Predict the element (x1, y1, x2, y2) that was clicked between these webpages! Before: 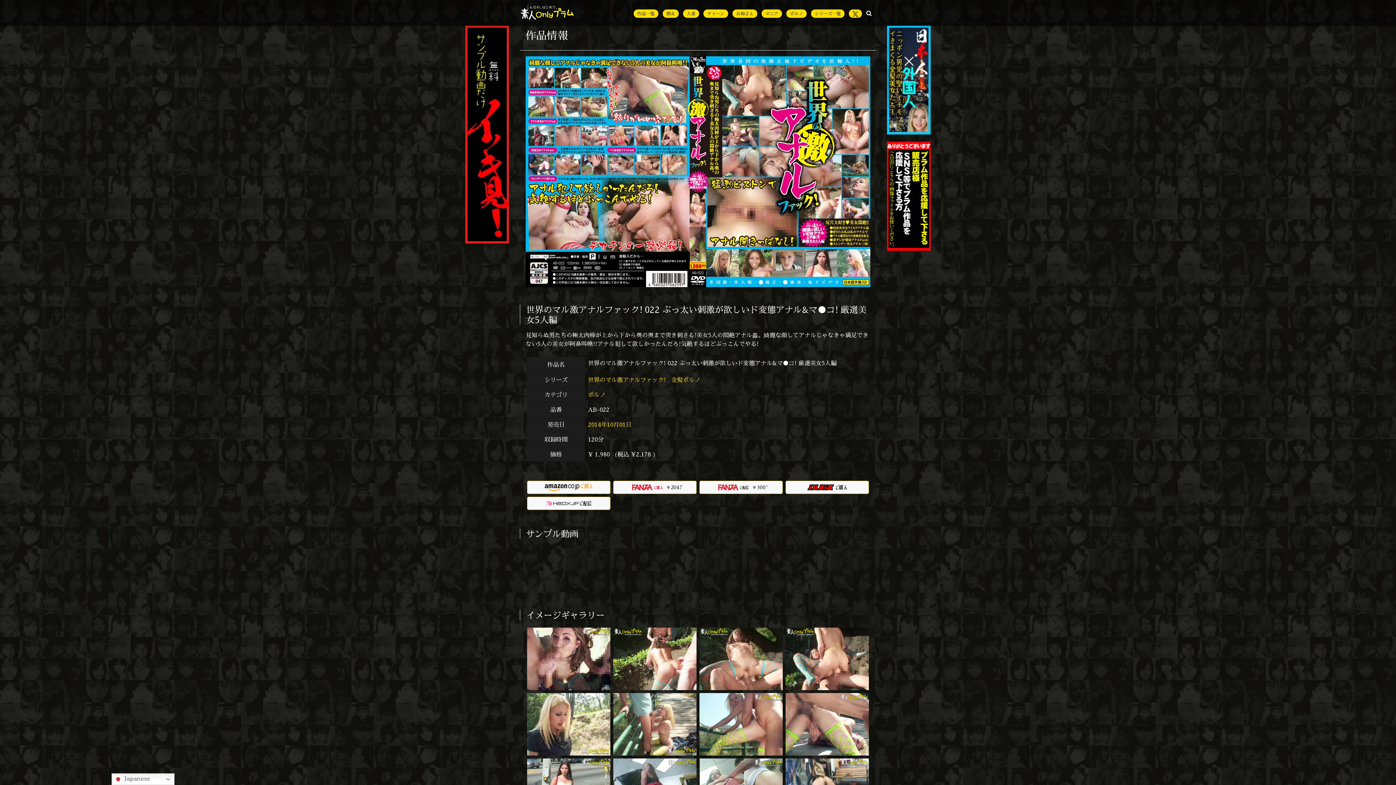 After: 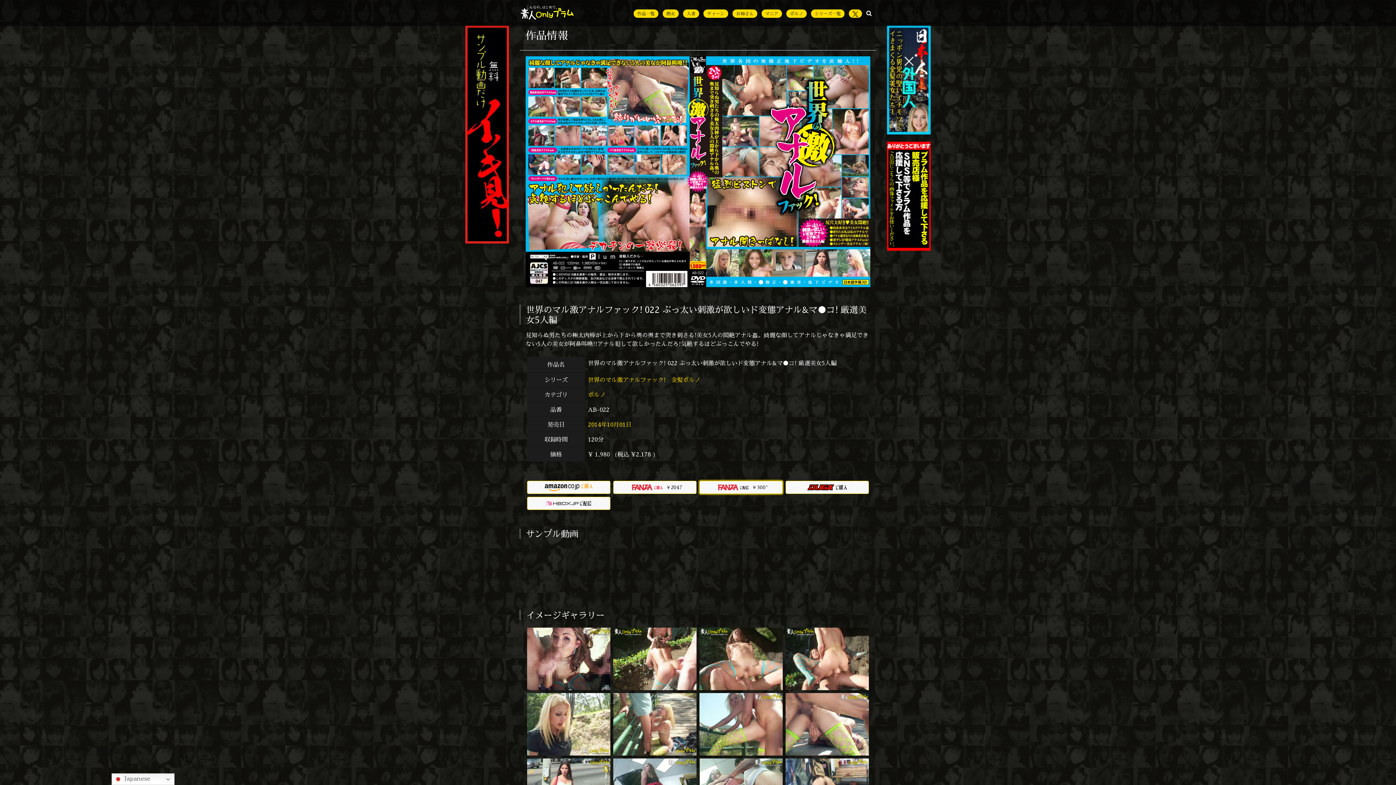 Action: bbox: (699, 481, 782, 494) label: ￥300~